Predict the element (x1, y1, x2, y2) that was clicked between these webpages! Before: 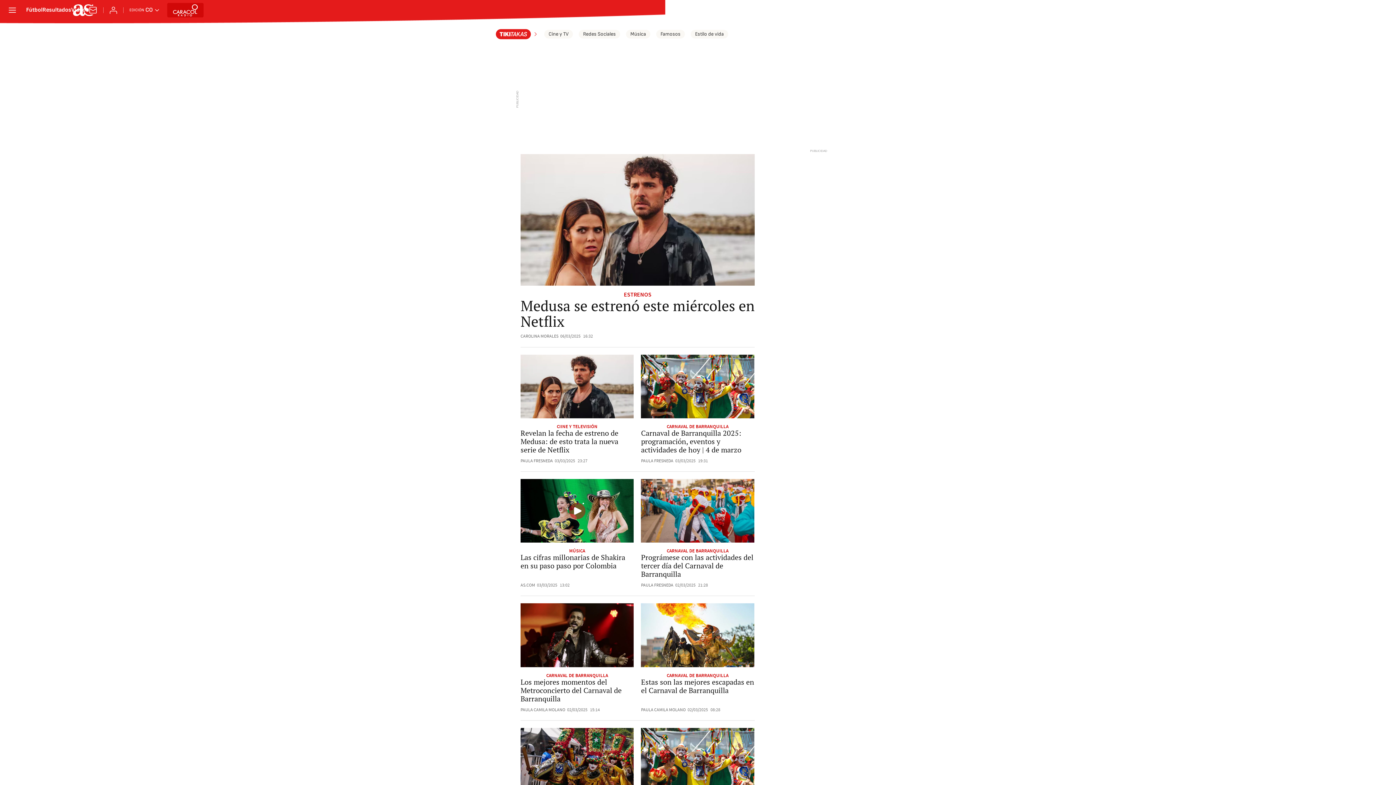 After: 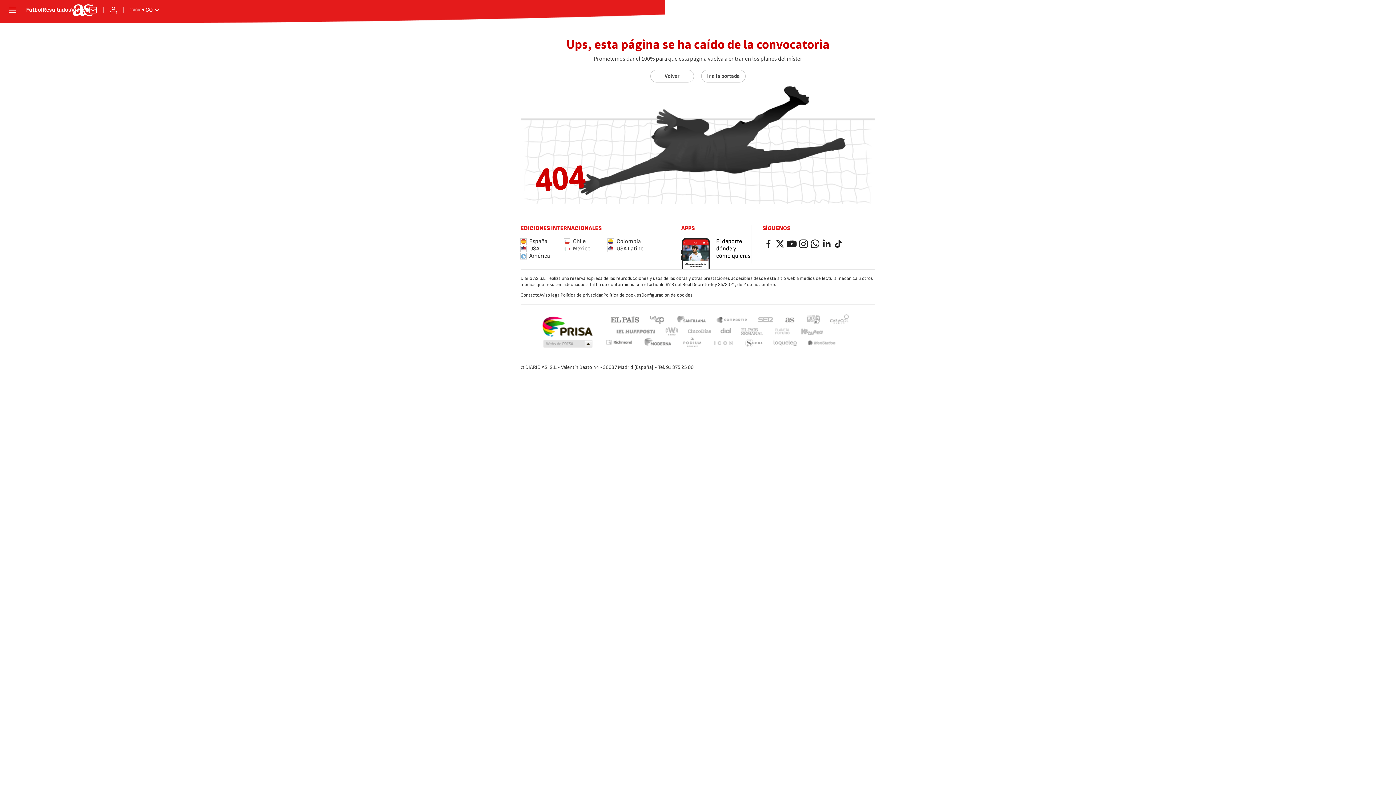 Action: label: CIINE Y TELEVISIÓN bbox: (520, 424, 633, 429)